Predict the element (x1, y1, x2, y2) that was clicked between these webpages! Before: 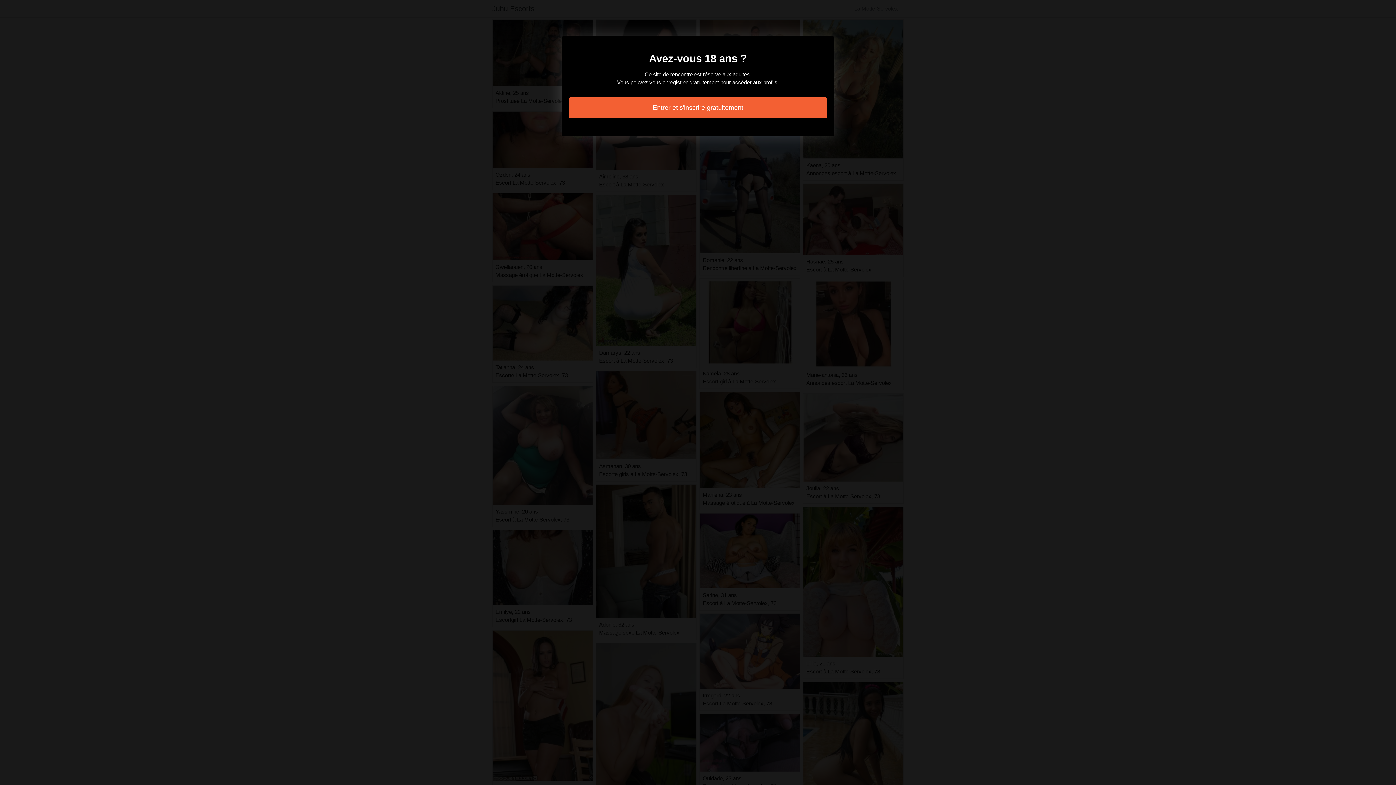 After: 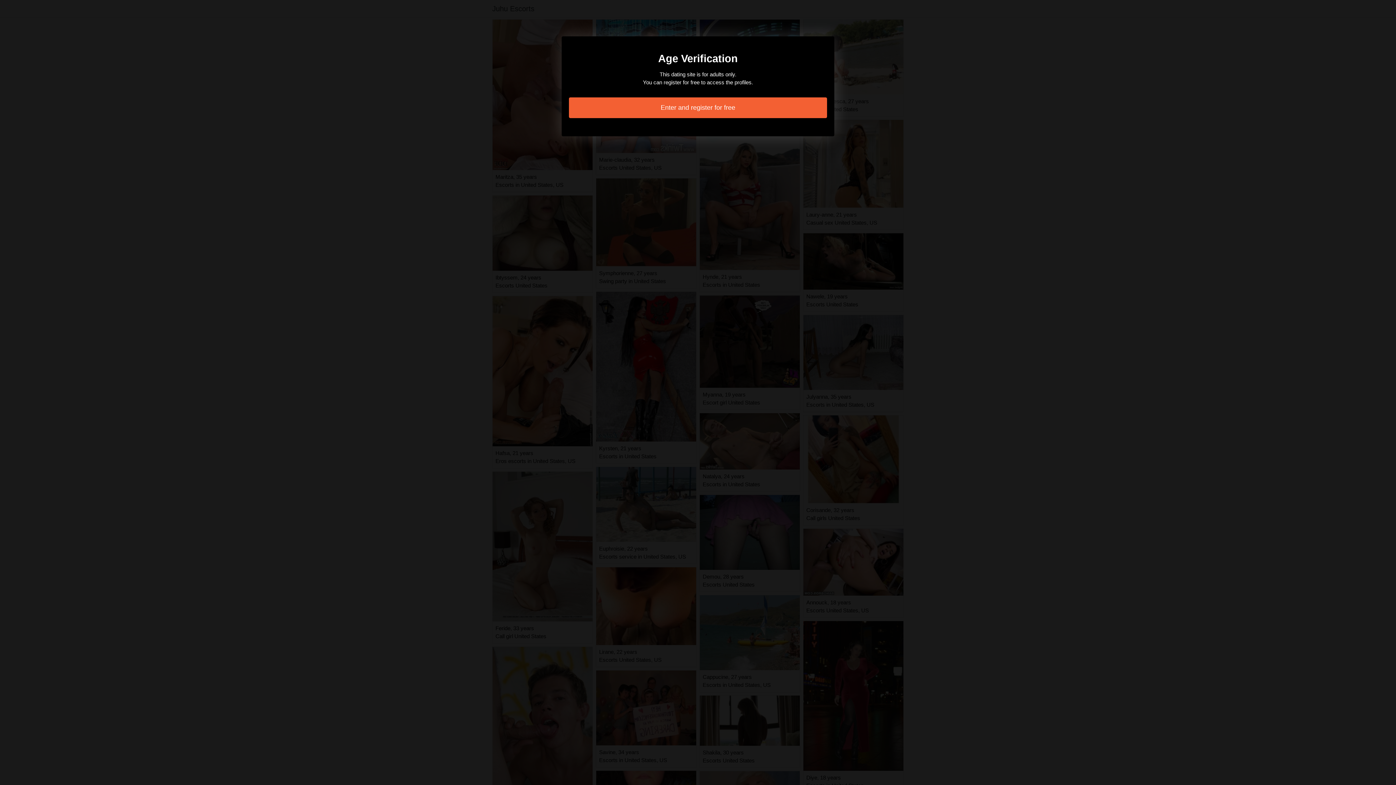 Action: label: Entrer et s'inscrire gratuitement bbox: (569, 97, 827, 118)